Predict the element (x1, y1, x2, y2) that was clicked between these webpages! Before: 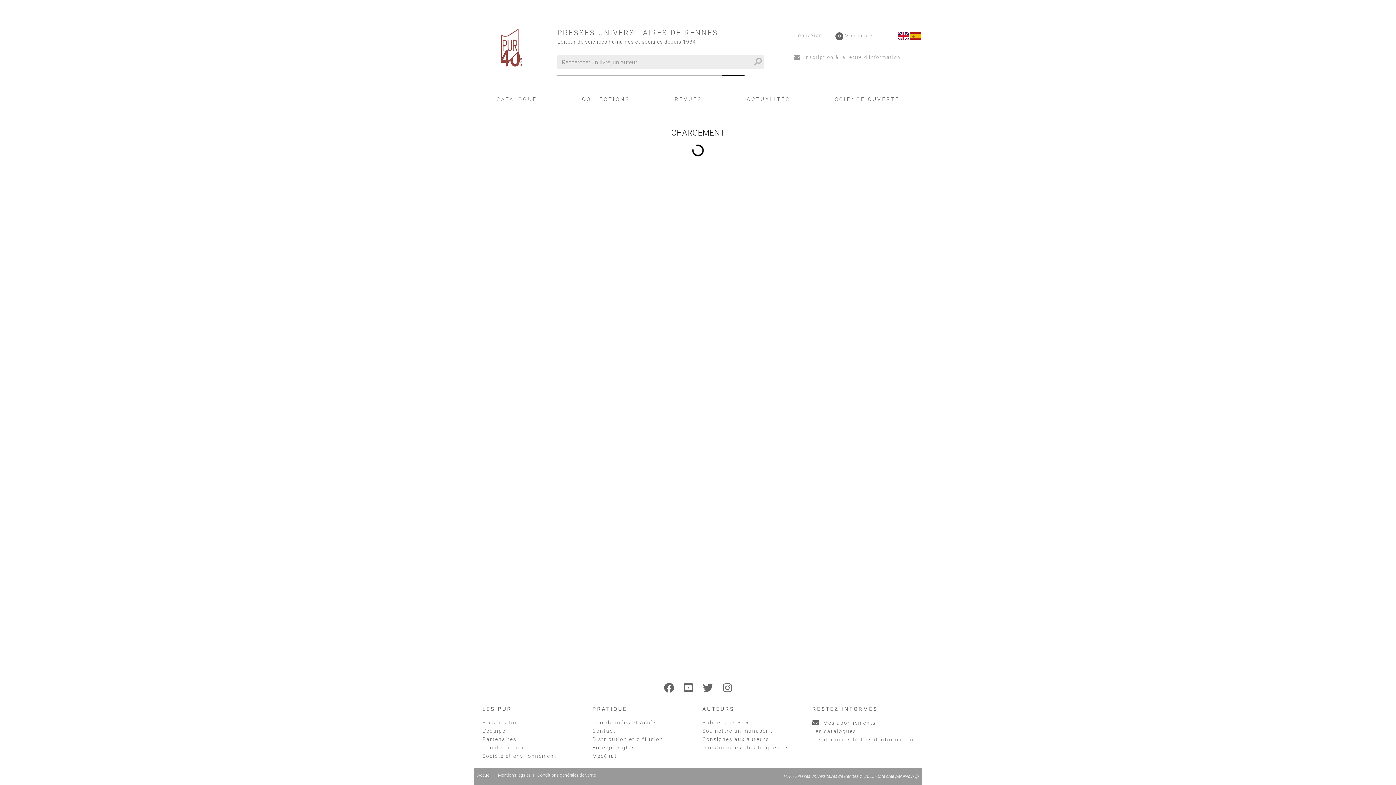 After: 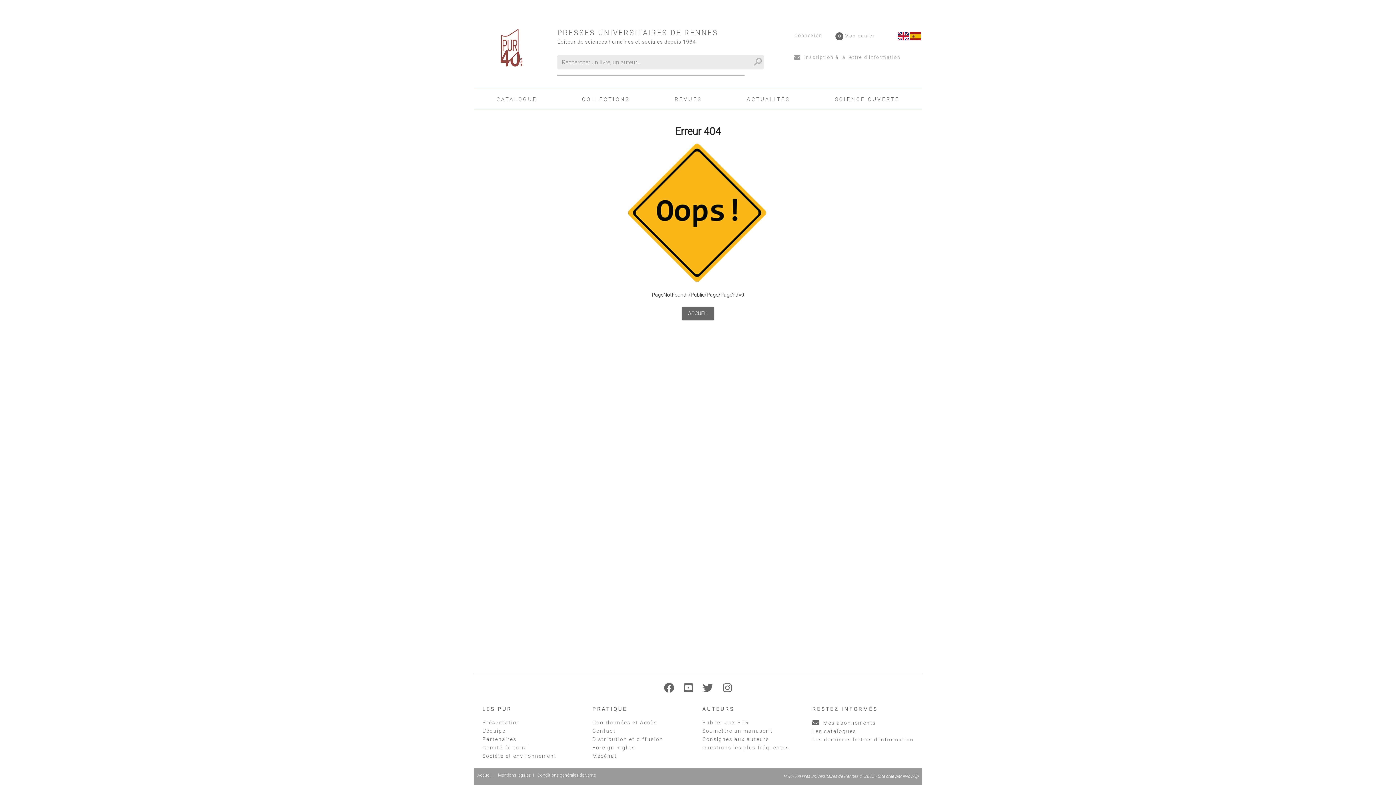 Action: label:  Mes abonnements bbox: (812, 720, 876, 726)